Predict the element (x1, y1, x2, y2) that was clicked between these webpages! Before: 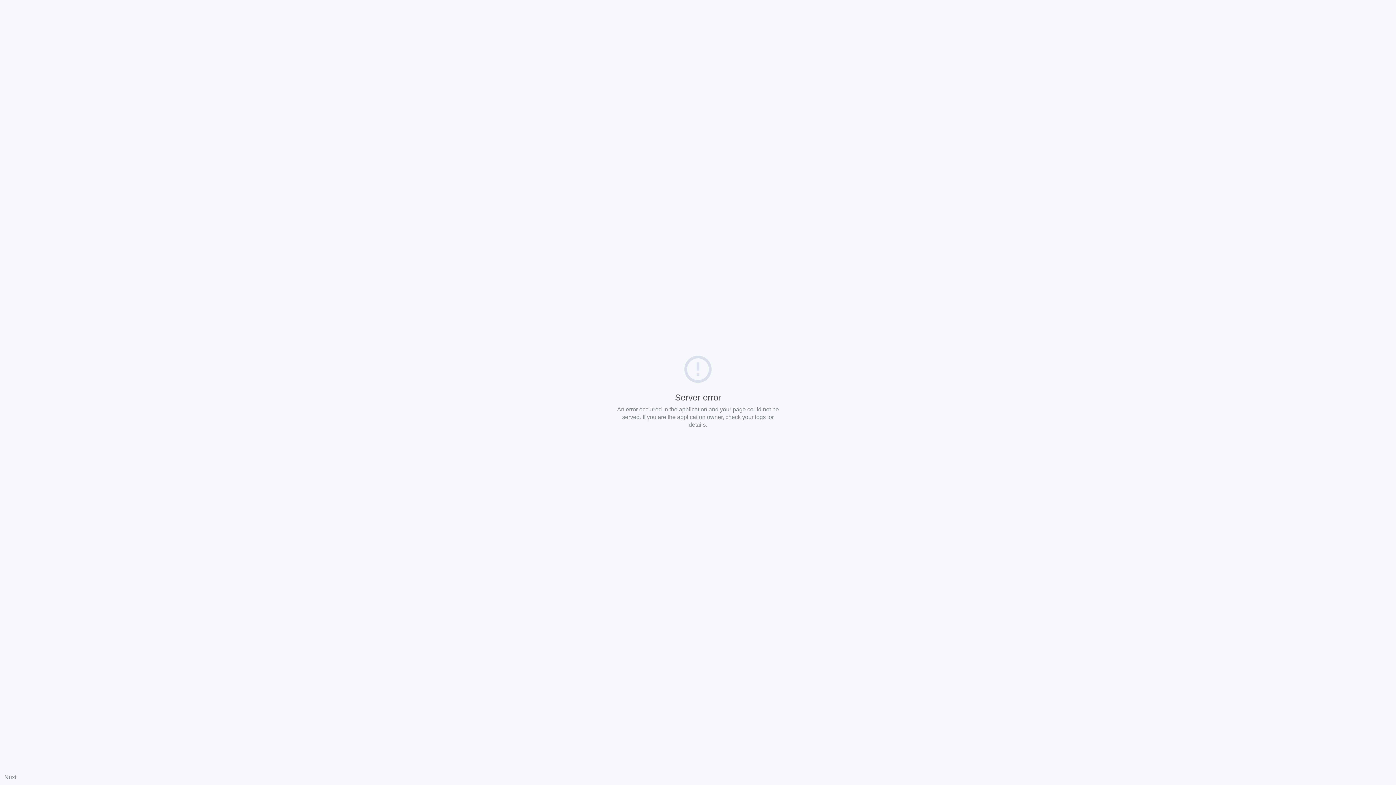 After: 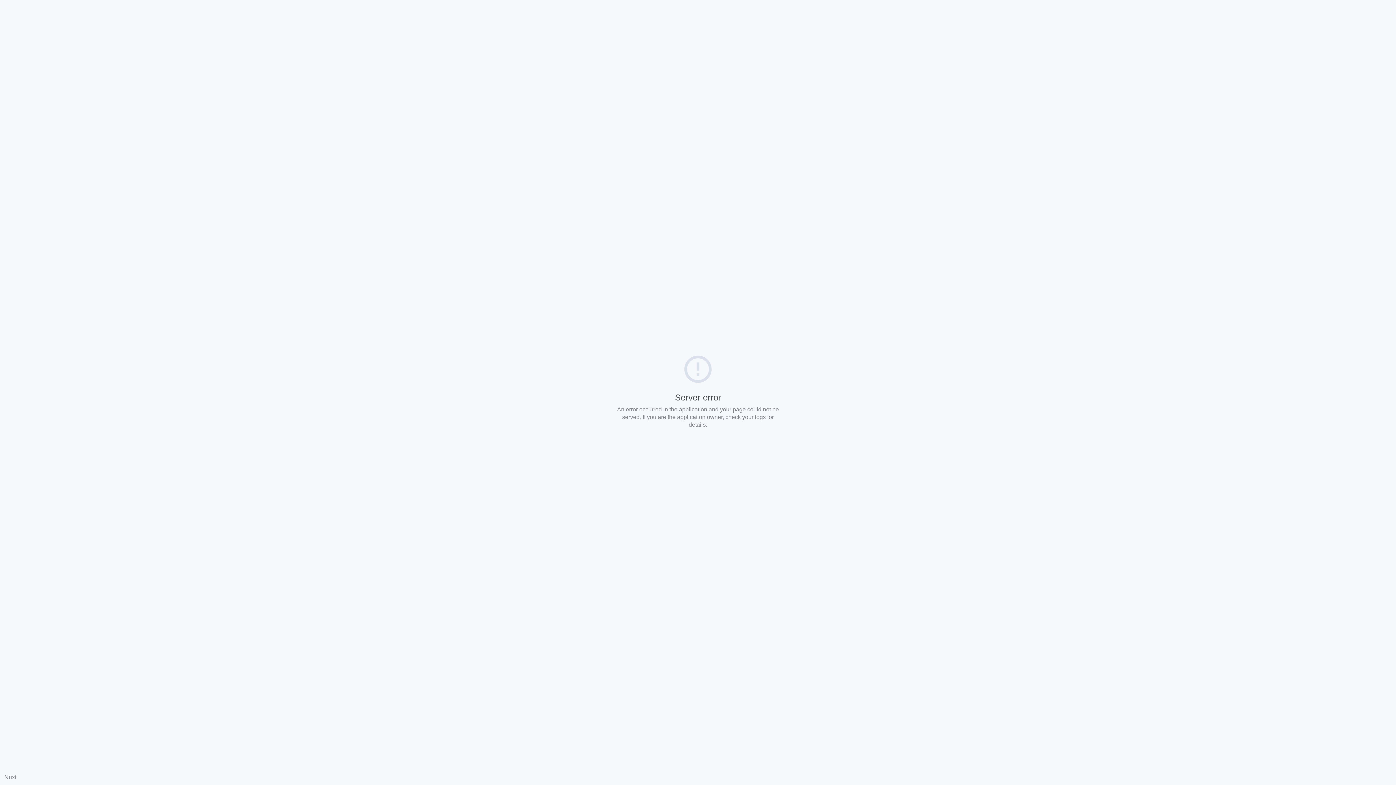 Action: label: Nuxt bbox: (4, 774, 16, 780)